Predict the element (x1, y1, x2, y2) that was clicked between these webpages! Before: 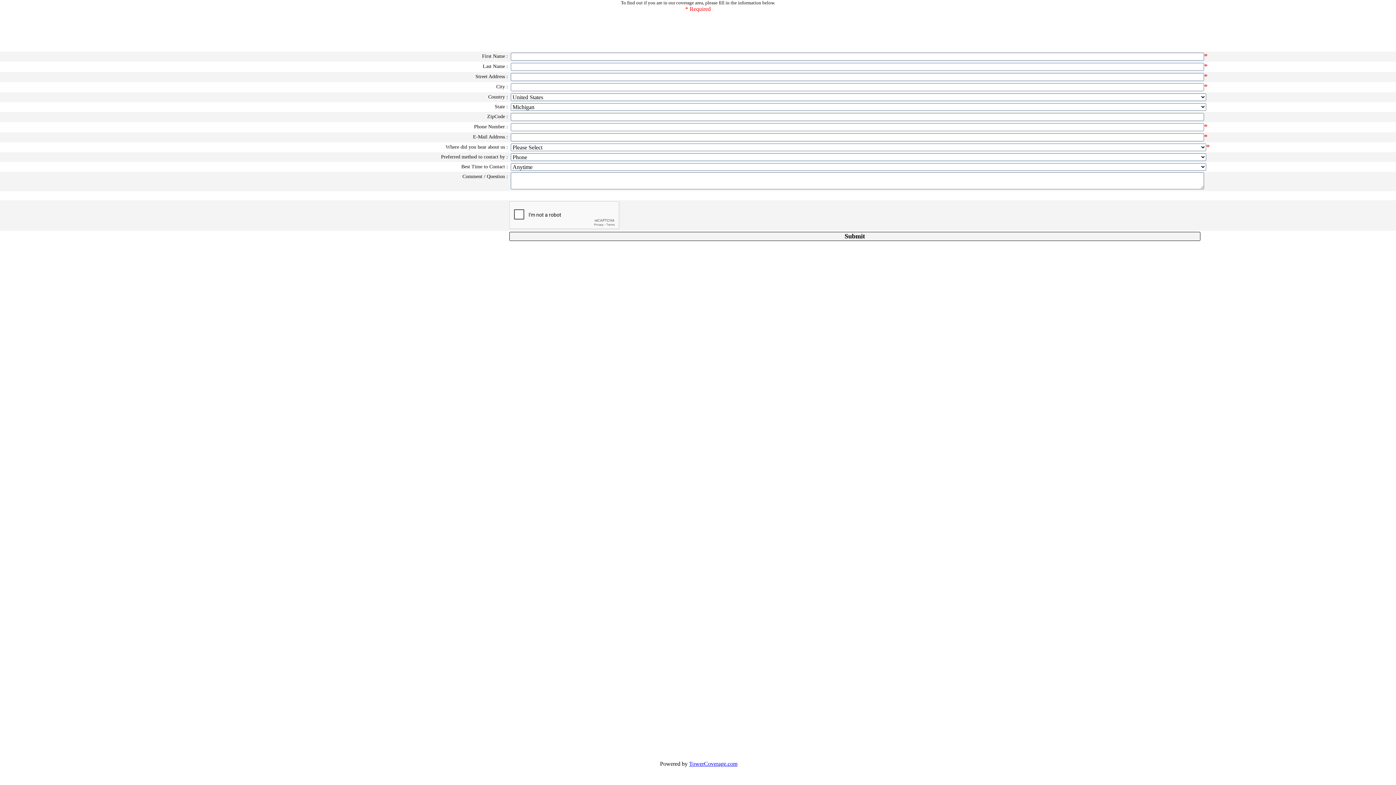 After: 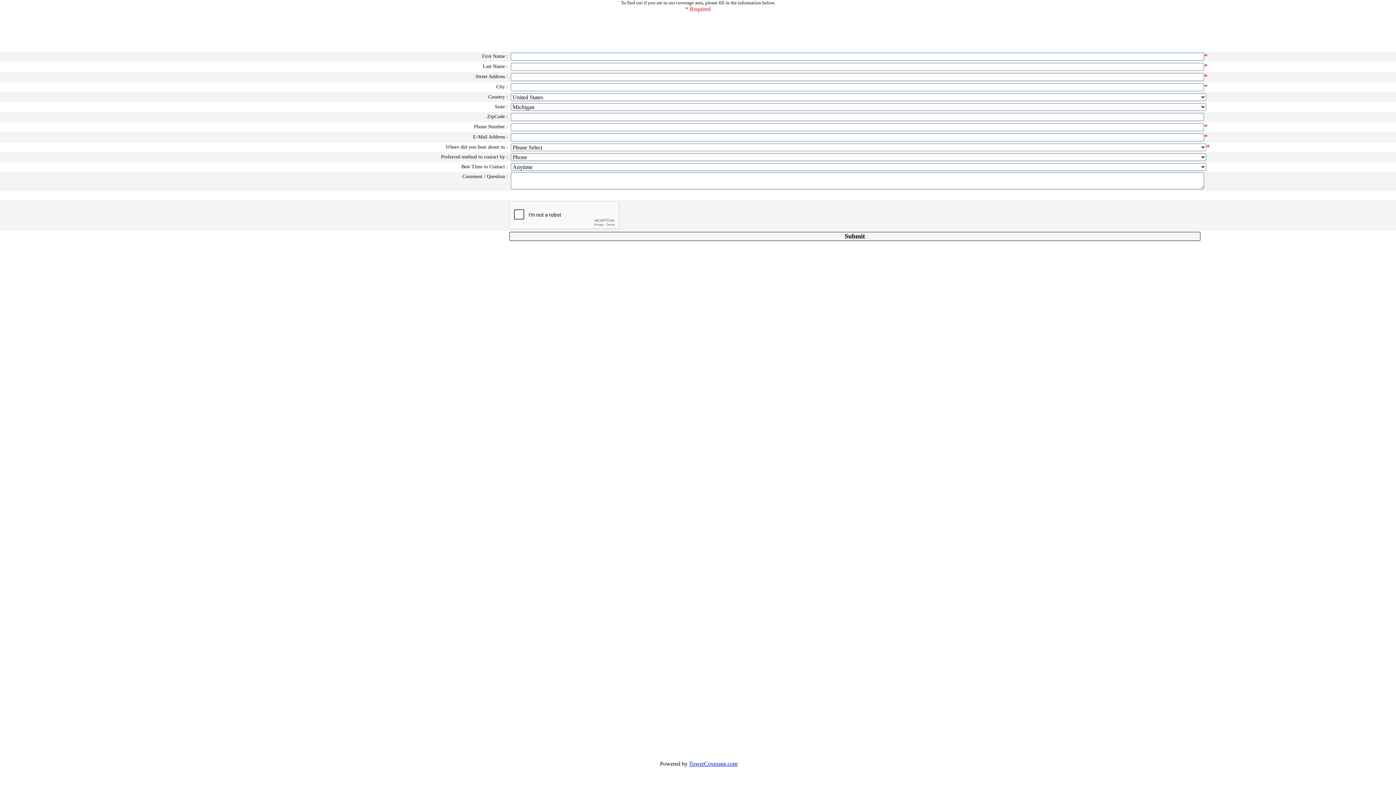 Action: label: TowerCoverage.com bbox: (689, 761, 737, 767)